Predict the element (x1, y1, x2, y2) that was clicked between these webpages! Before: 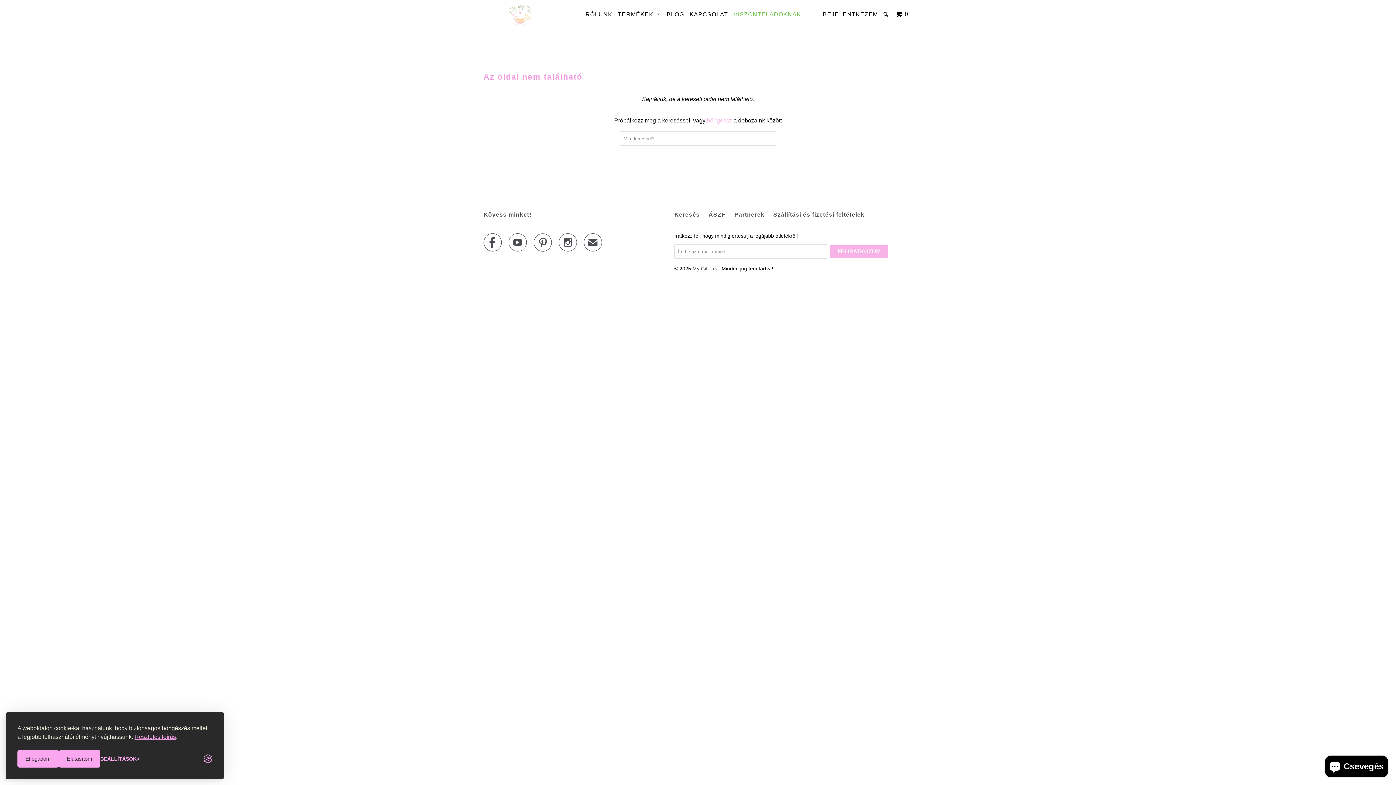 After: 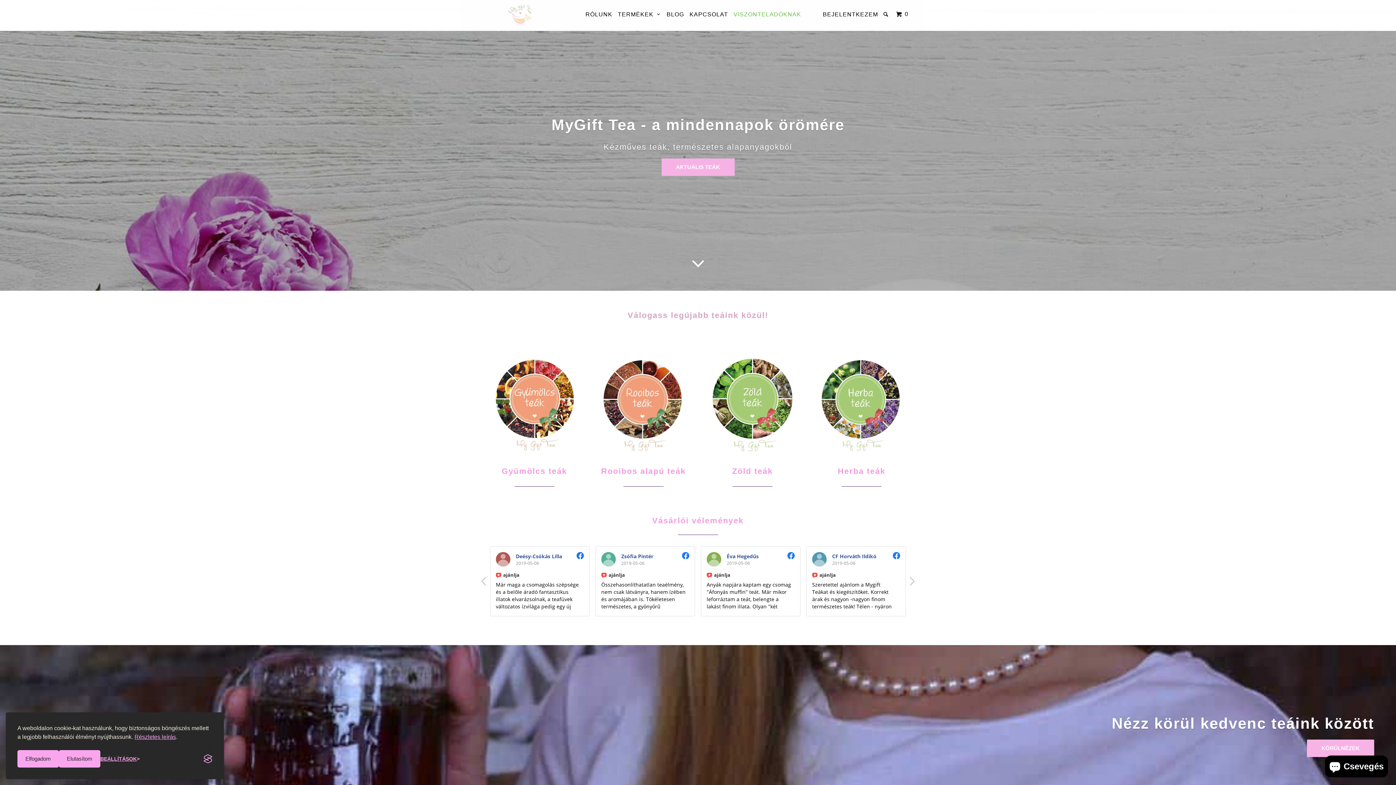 Action: bbox: (692, 265, 718, 271) label: My Gift Tea